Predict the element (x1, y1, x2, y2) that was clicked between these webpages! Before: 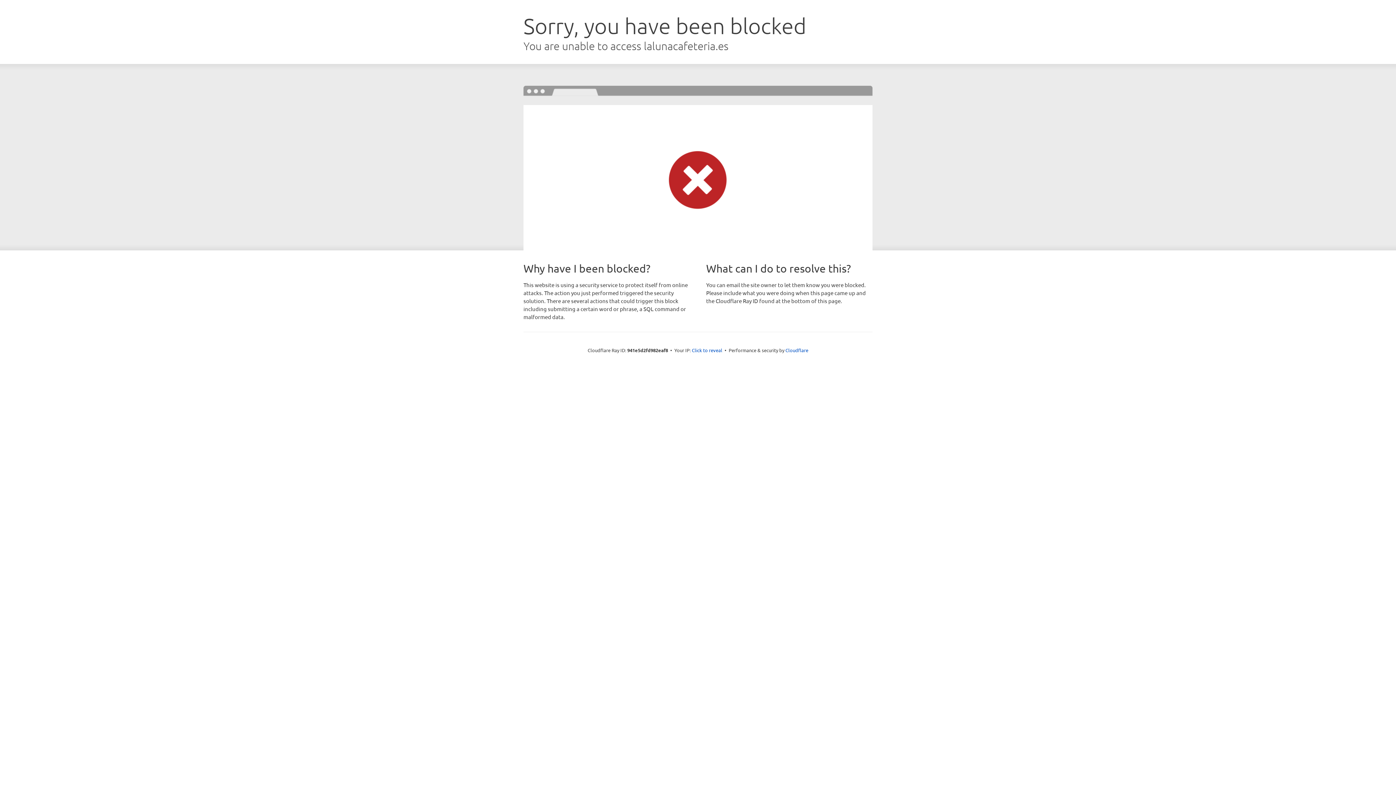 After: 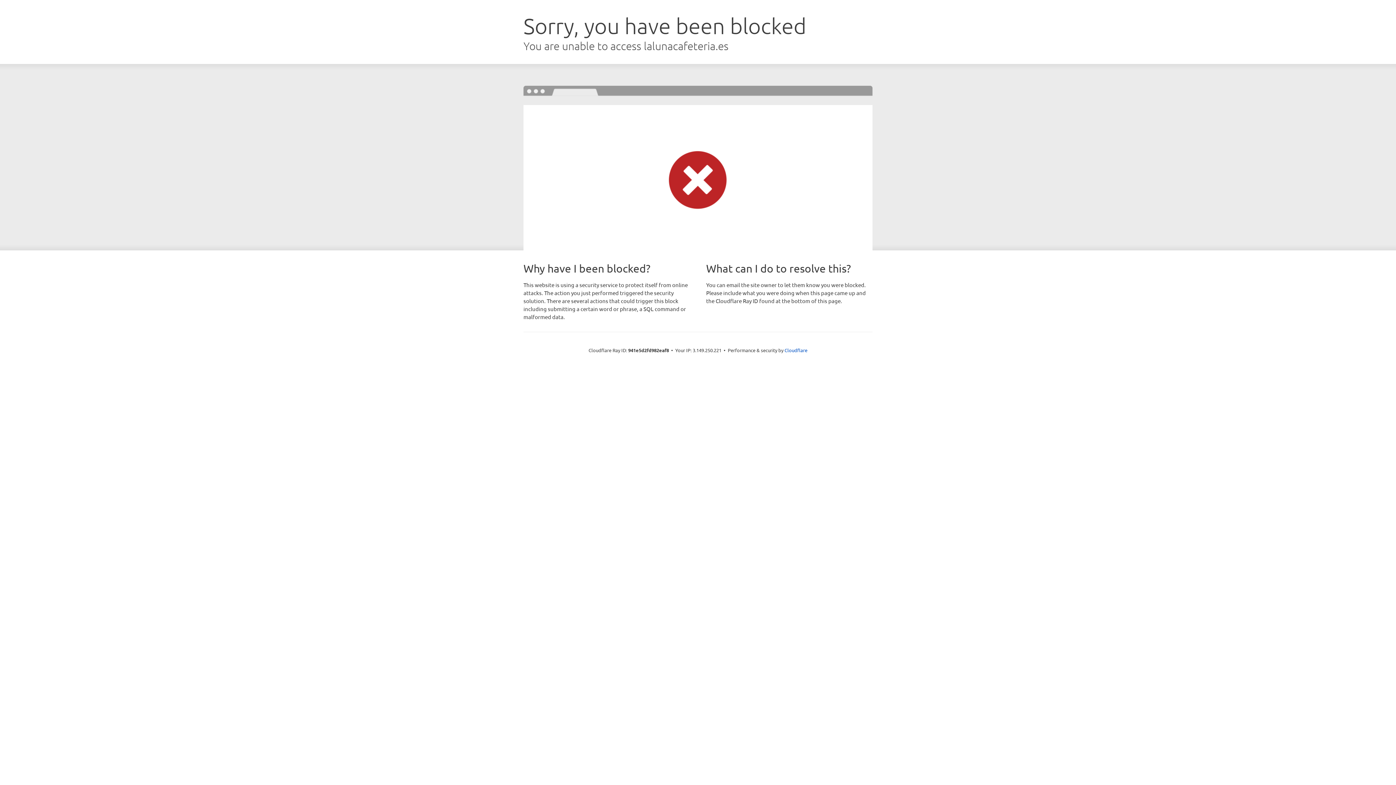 Action: bbox: (692, 346, 722, 353) label: Click to reveal